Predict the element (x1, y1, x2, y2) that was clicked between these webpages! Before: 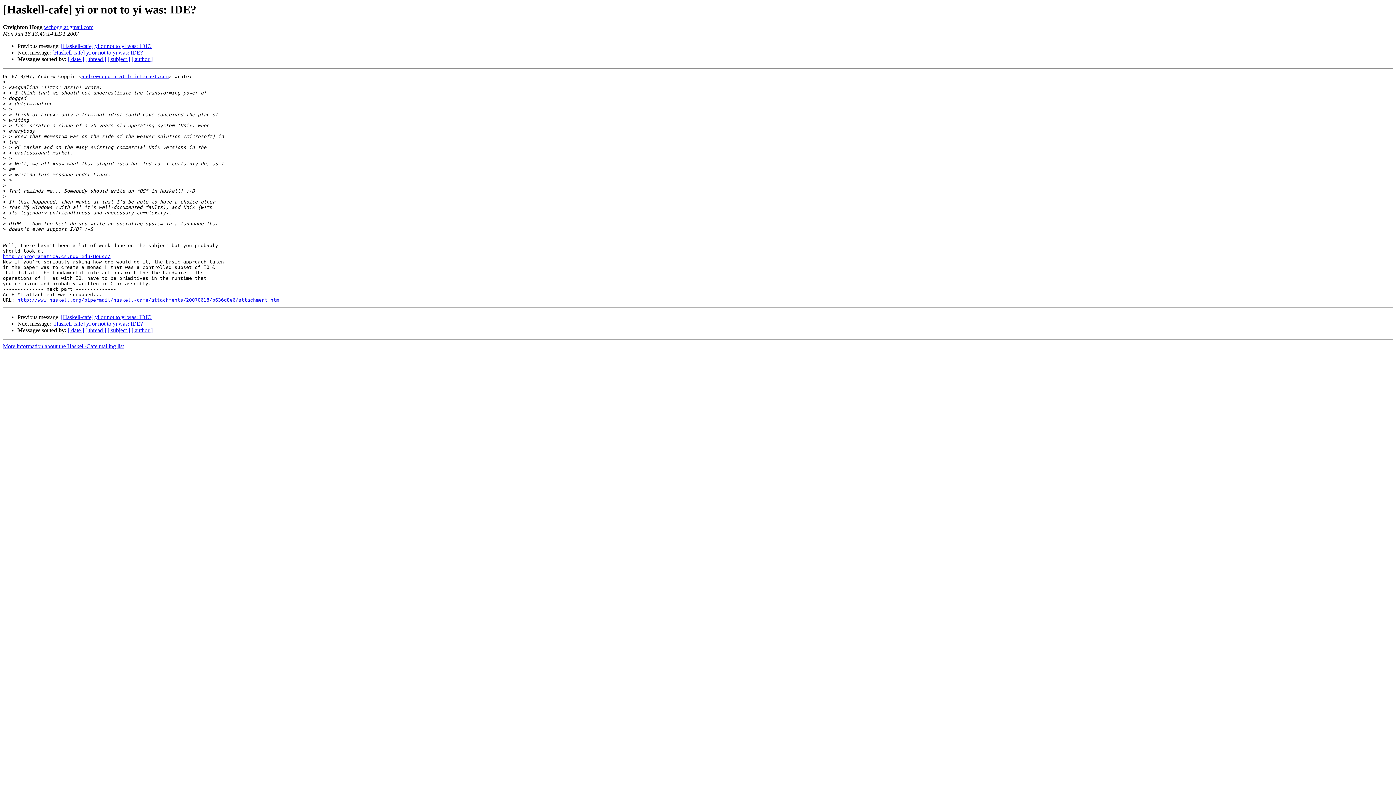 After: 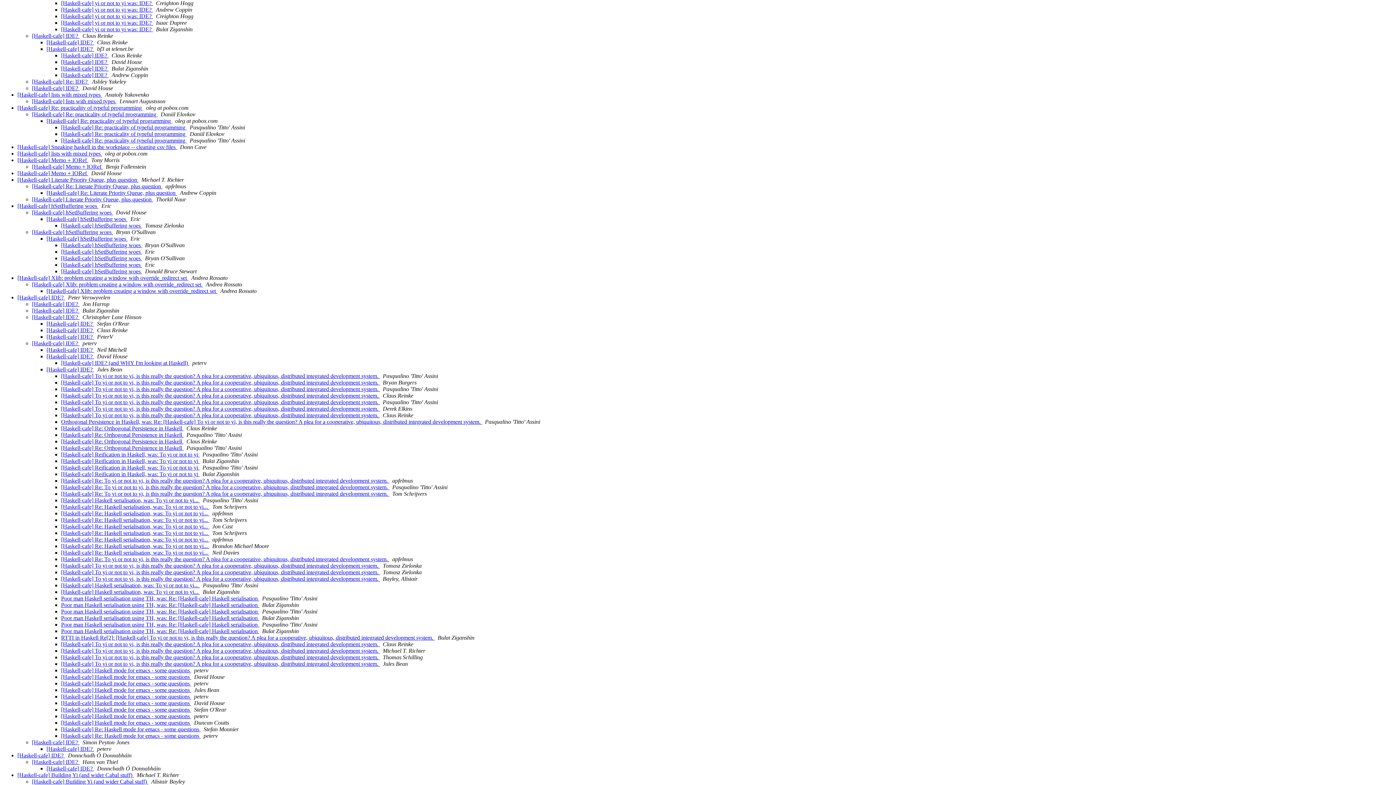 Action: label: [ thread ] bbox: (85, 56, 106, 62)